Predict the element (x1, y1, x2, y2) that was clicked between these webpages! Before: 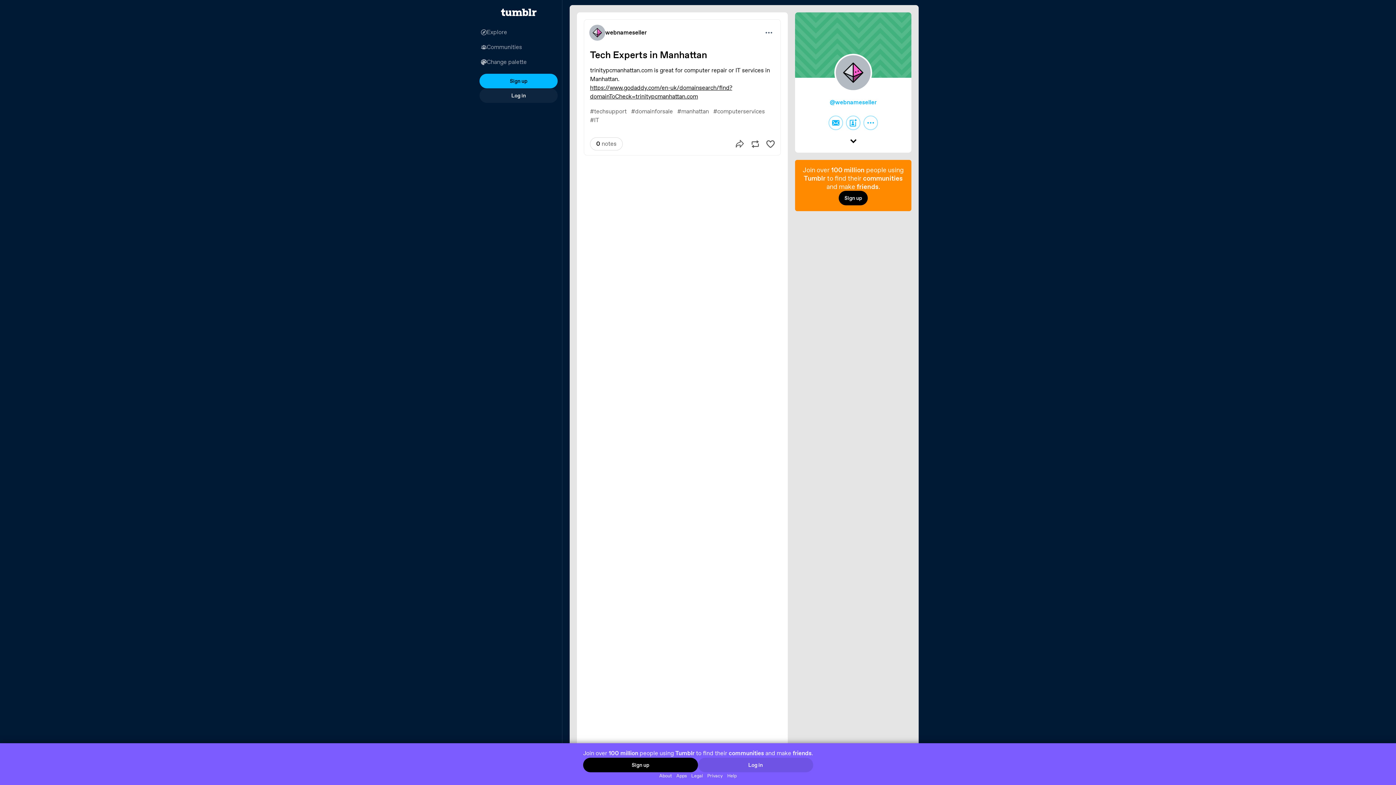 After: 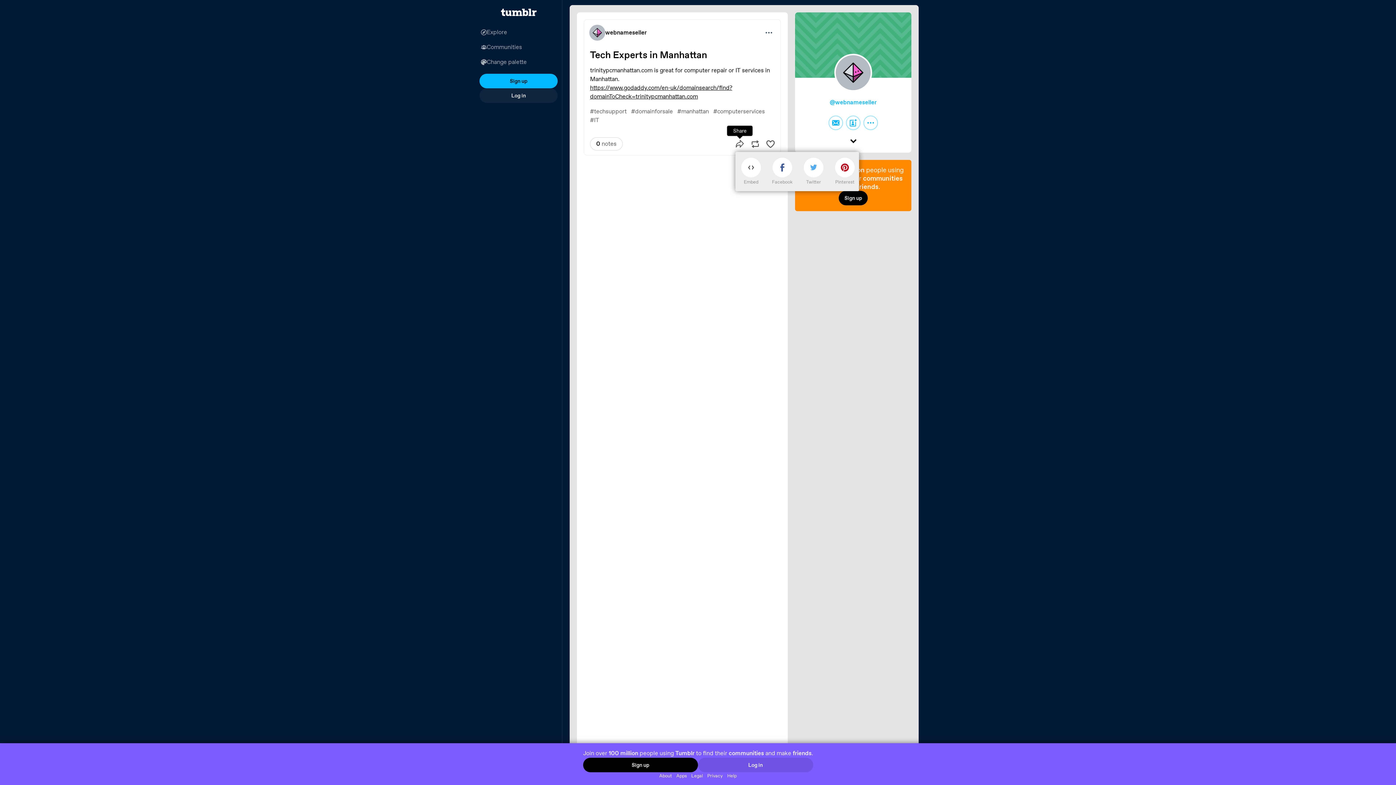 Action: label: Share bbox: (735, 139, 744, 148)